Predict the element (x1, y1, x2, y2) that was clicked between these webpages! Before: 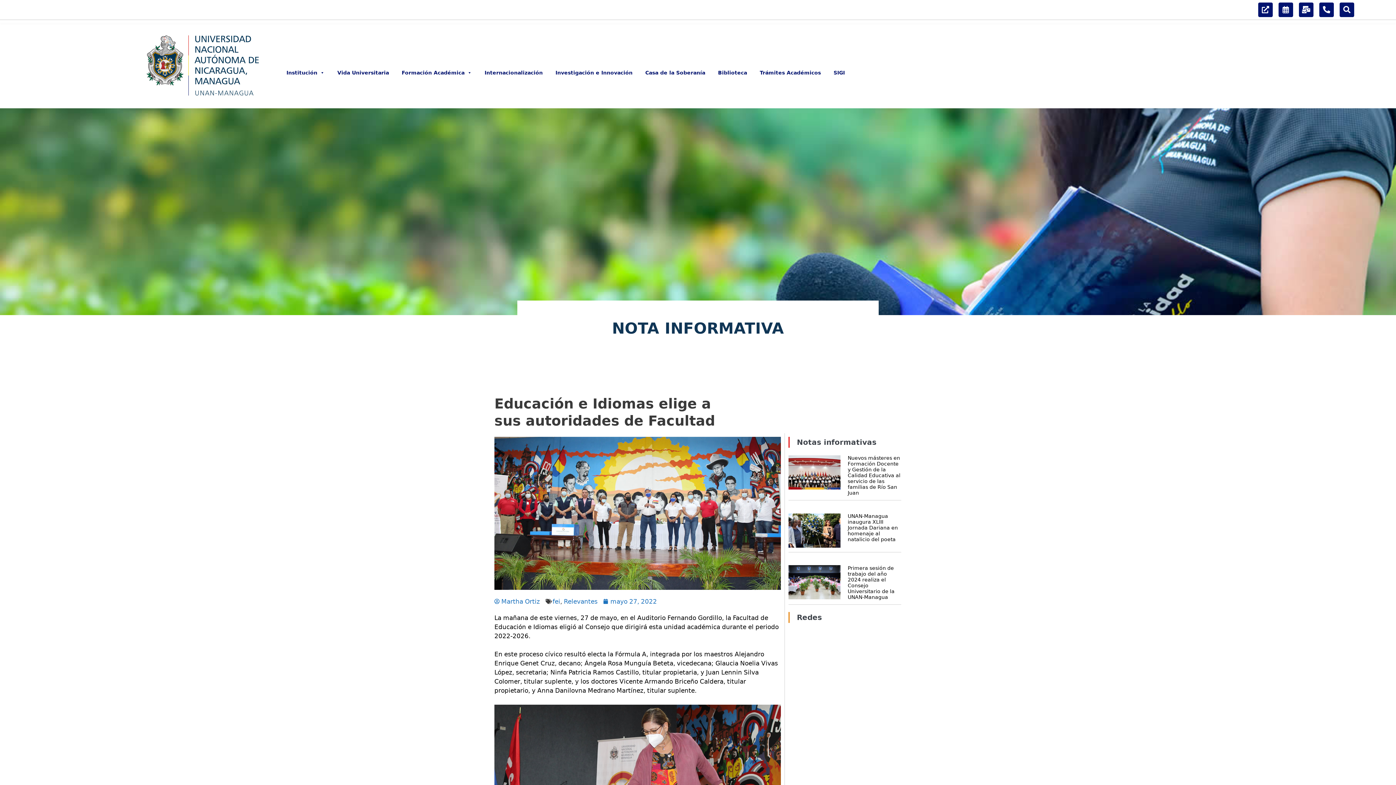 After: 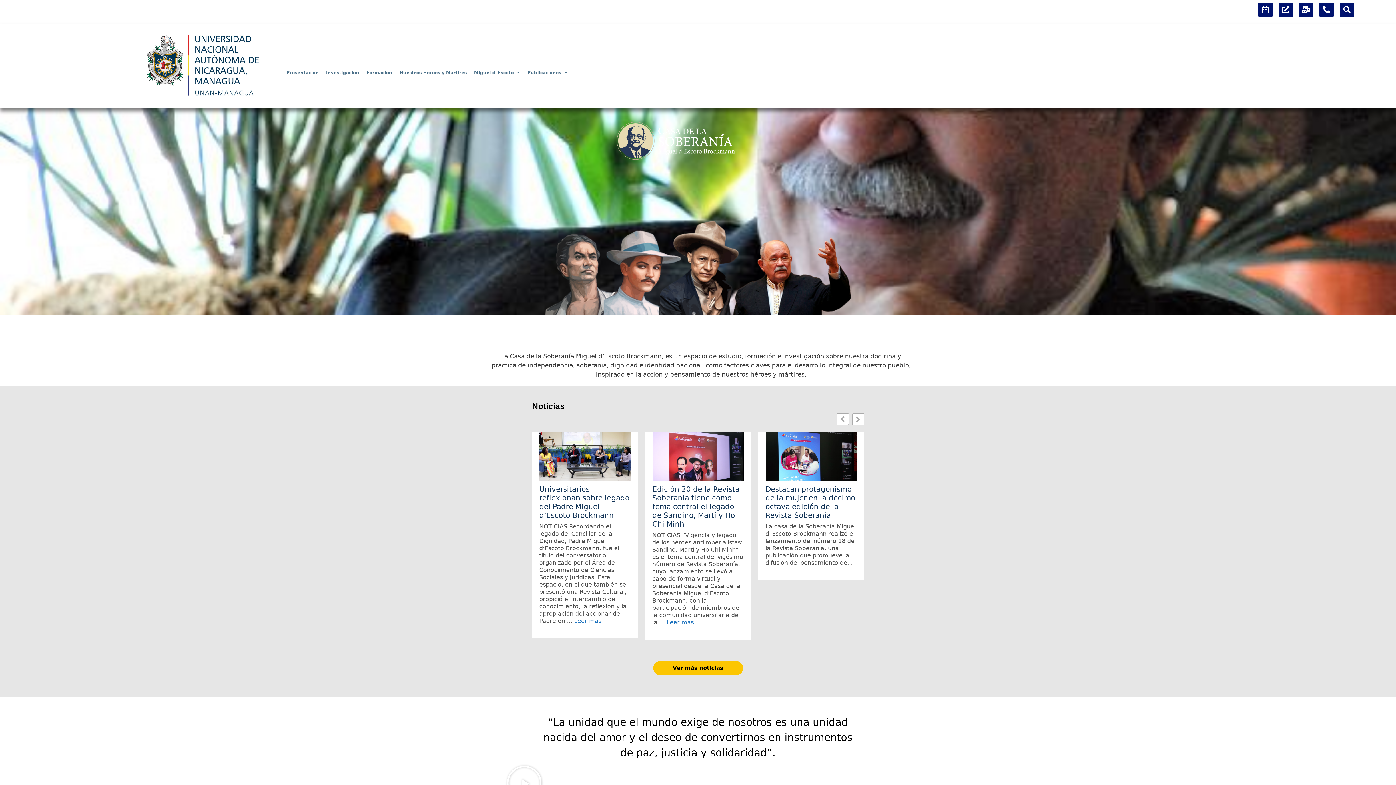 Action: bbox: (641, 65, 714, 80) label: Casa de la Soberanía